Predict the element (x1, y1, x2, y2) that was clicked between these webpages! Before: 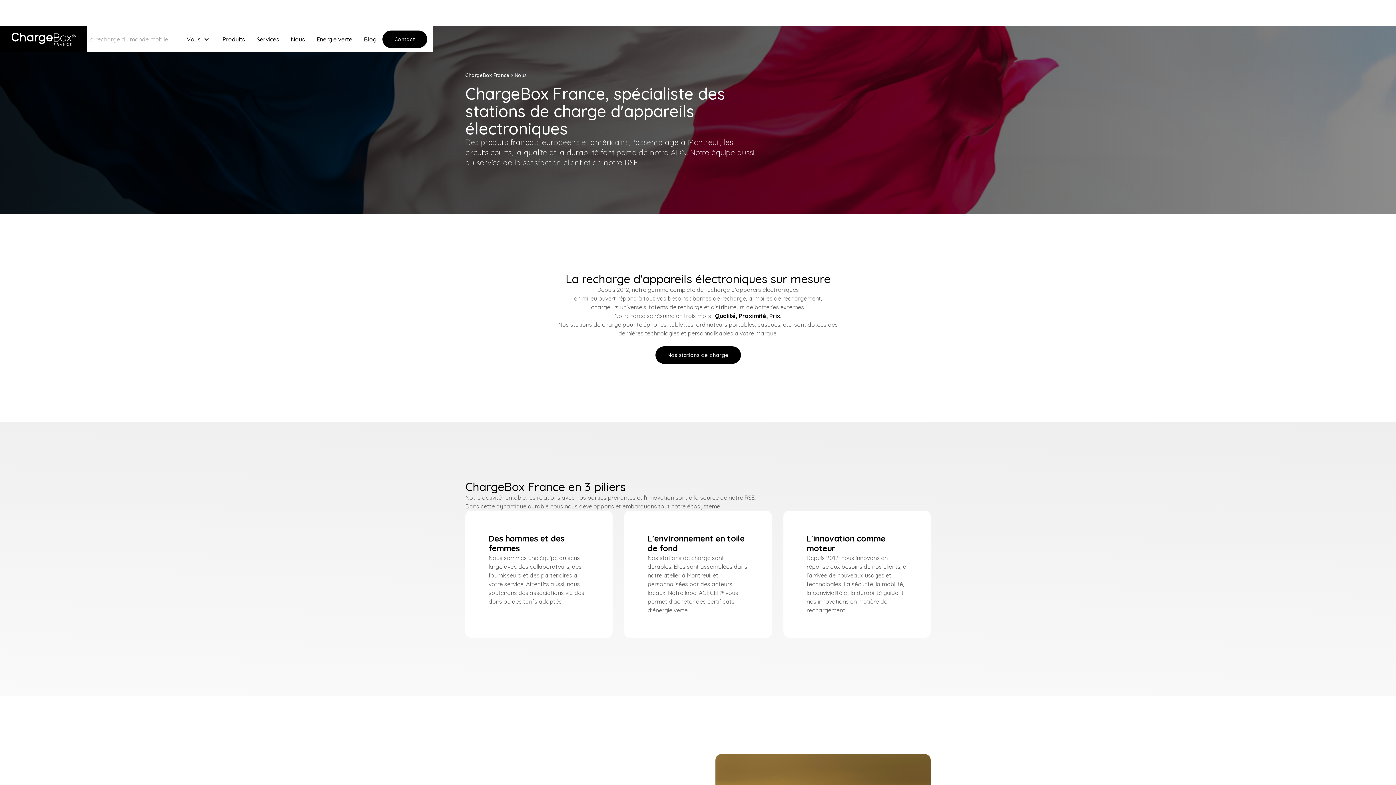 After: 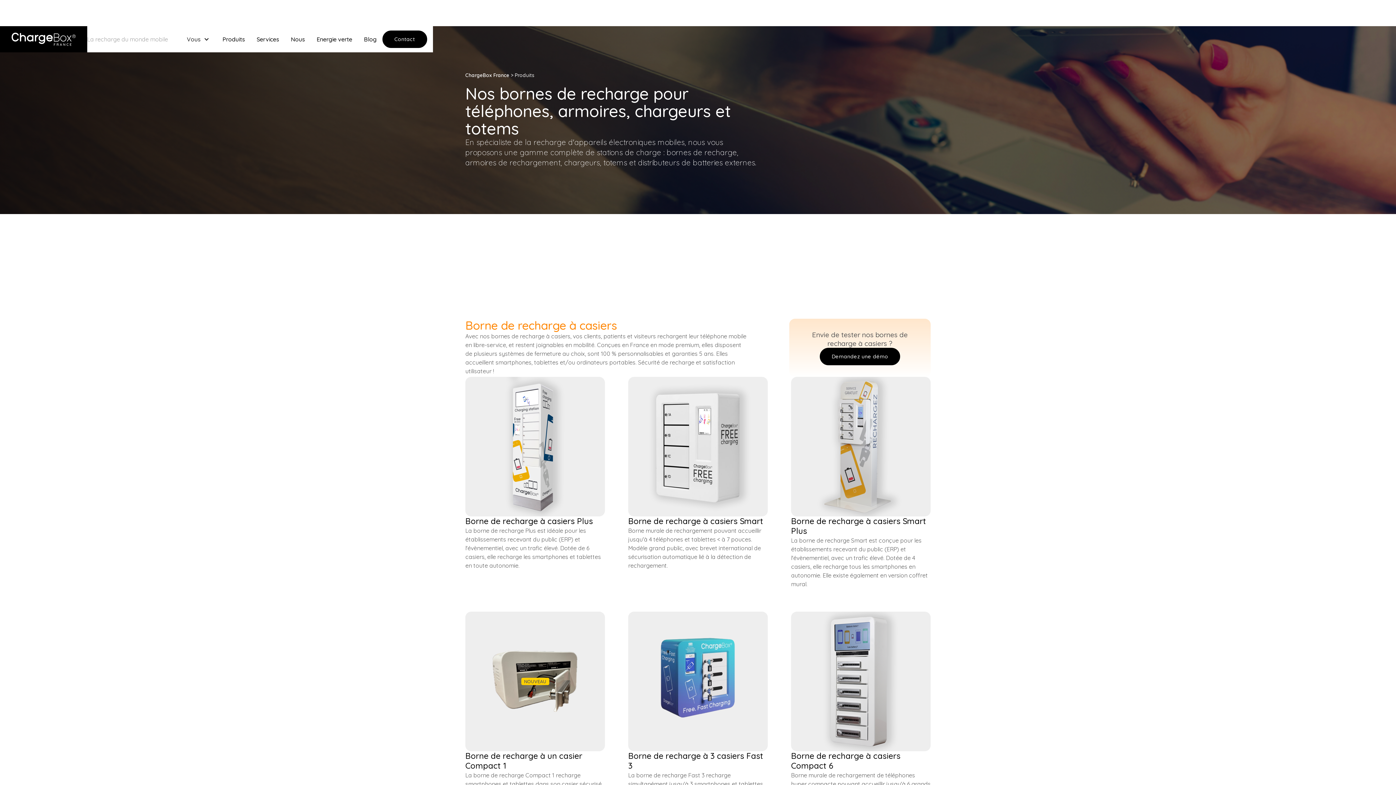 Action: label: Nos stations de charge bbox: (655, 346, 740, 364)